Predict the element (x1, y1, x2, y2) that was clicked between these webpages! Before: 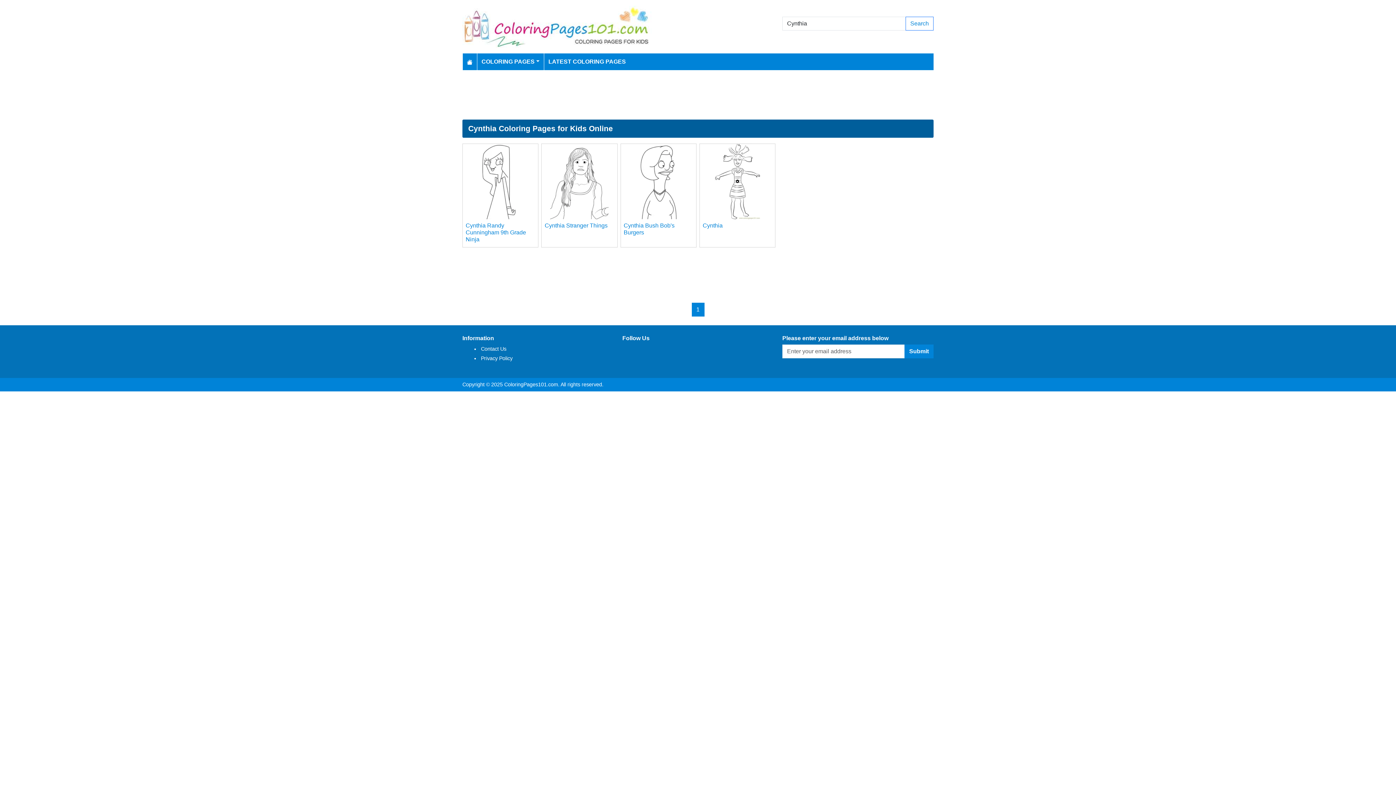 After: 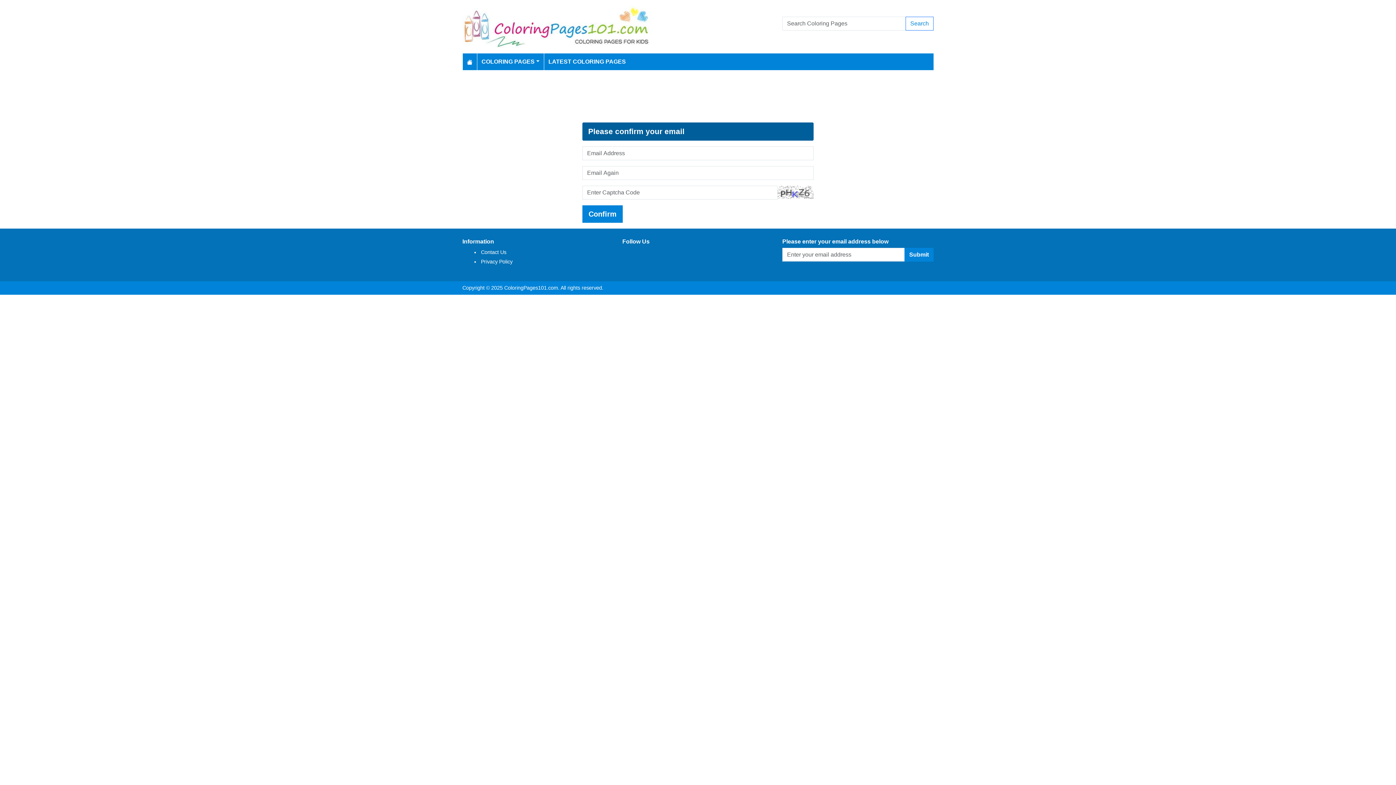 Action: bbox: (904, 344, 933, 358) label: Submit